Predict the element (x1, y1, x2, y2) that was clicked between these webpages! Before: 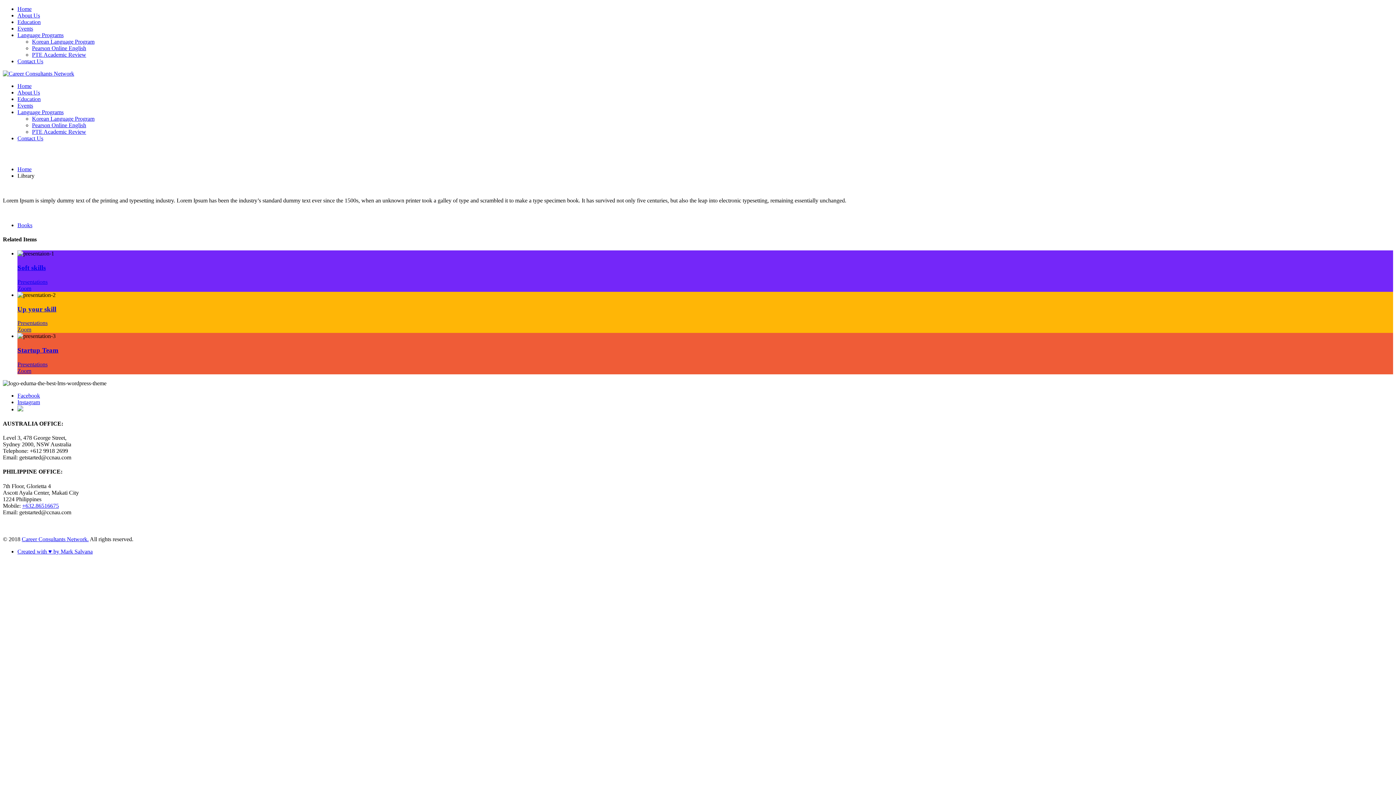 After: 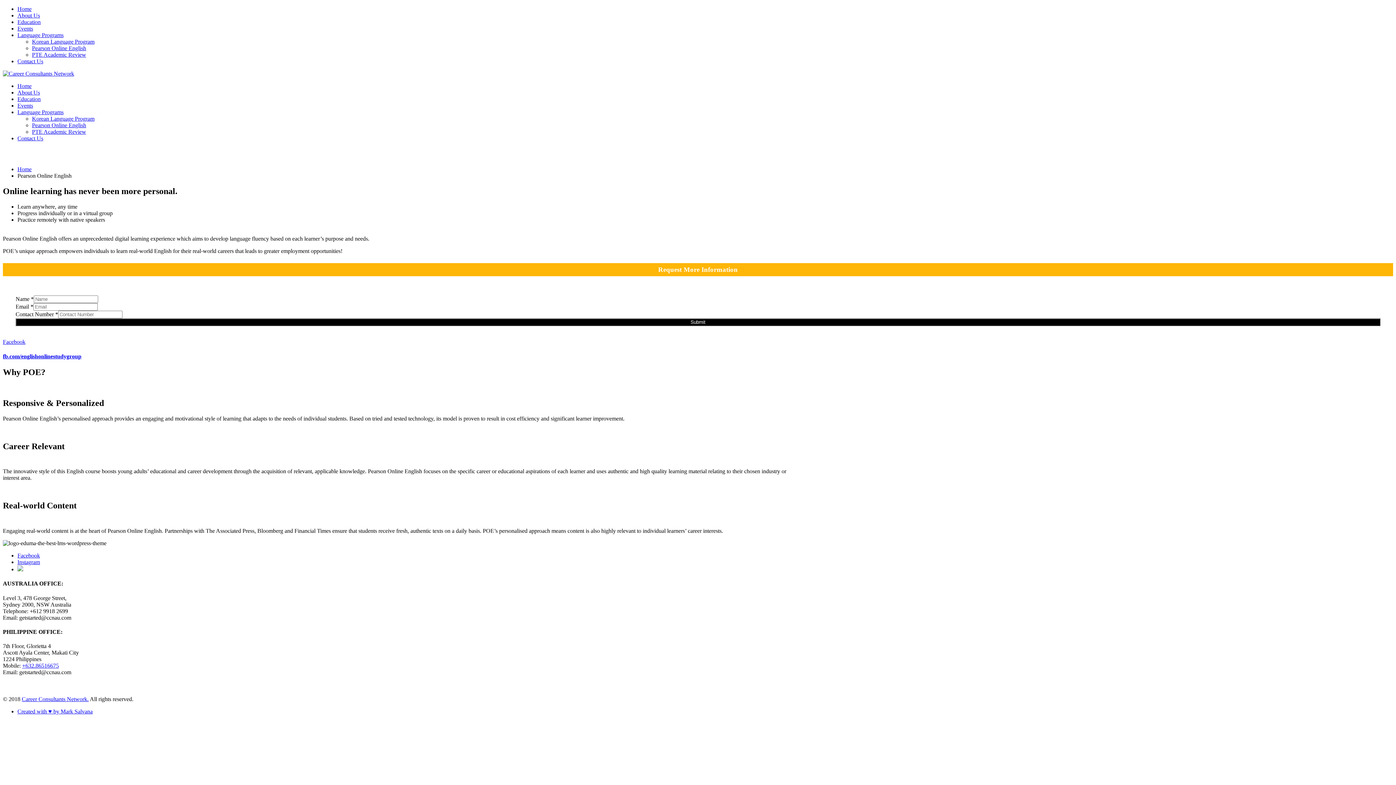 Action: label: Pearson Online English bbox: (32, 122, 86, 128)